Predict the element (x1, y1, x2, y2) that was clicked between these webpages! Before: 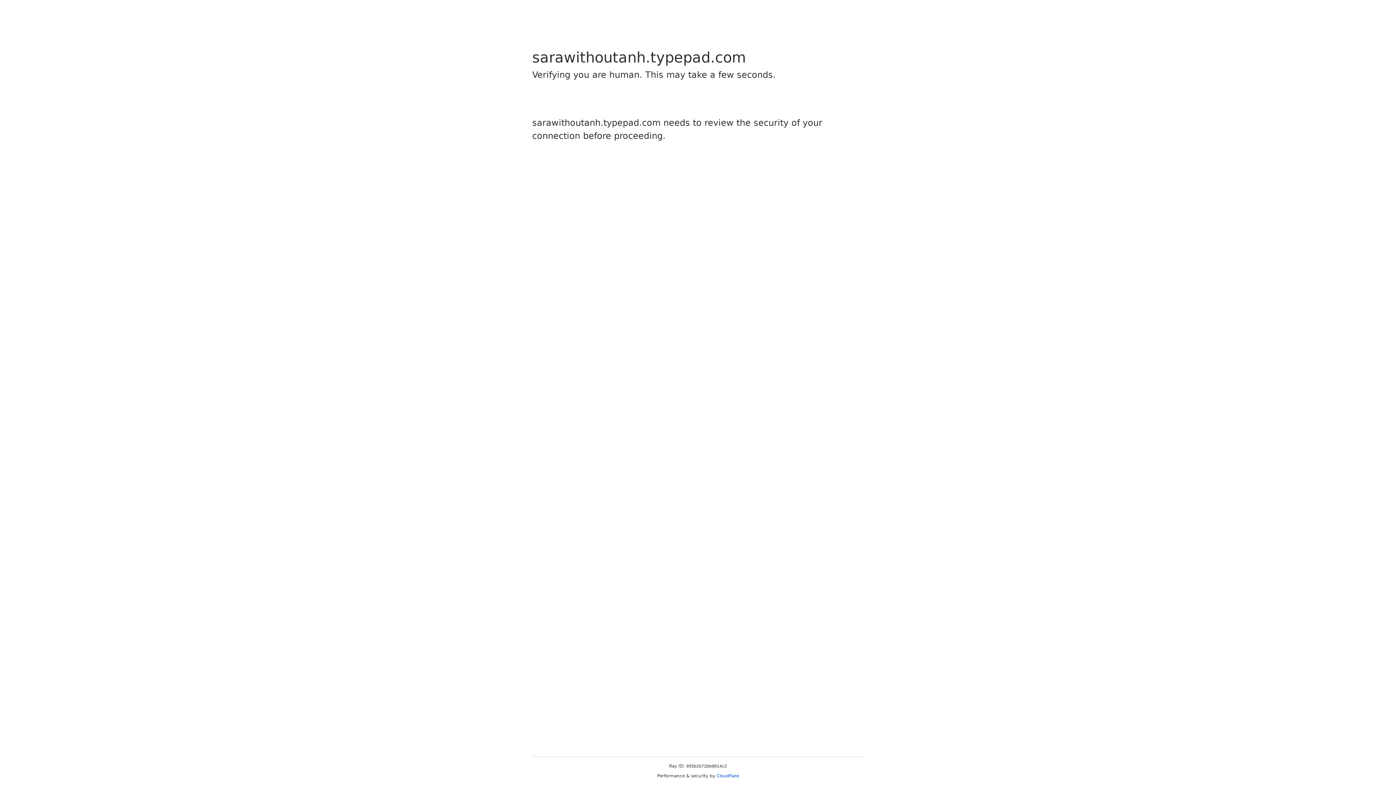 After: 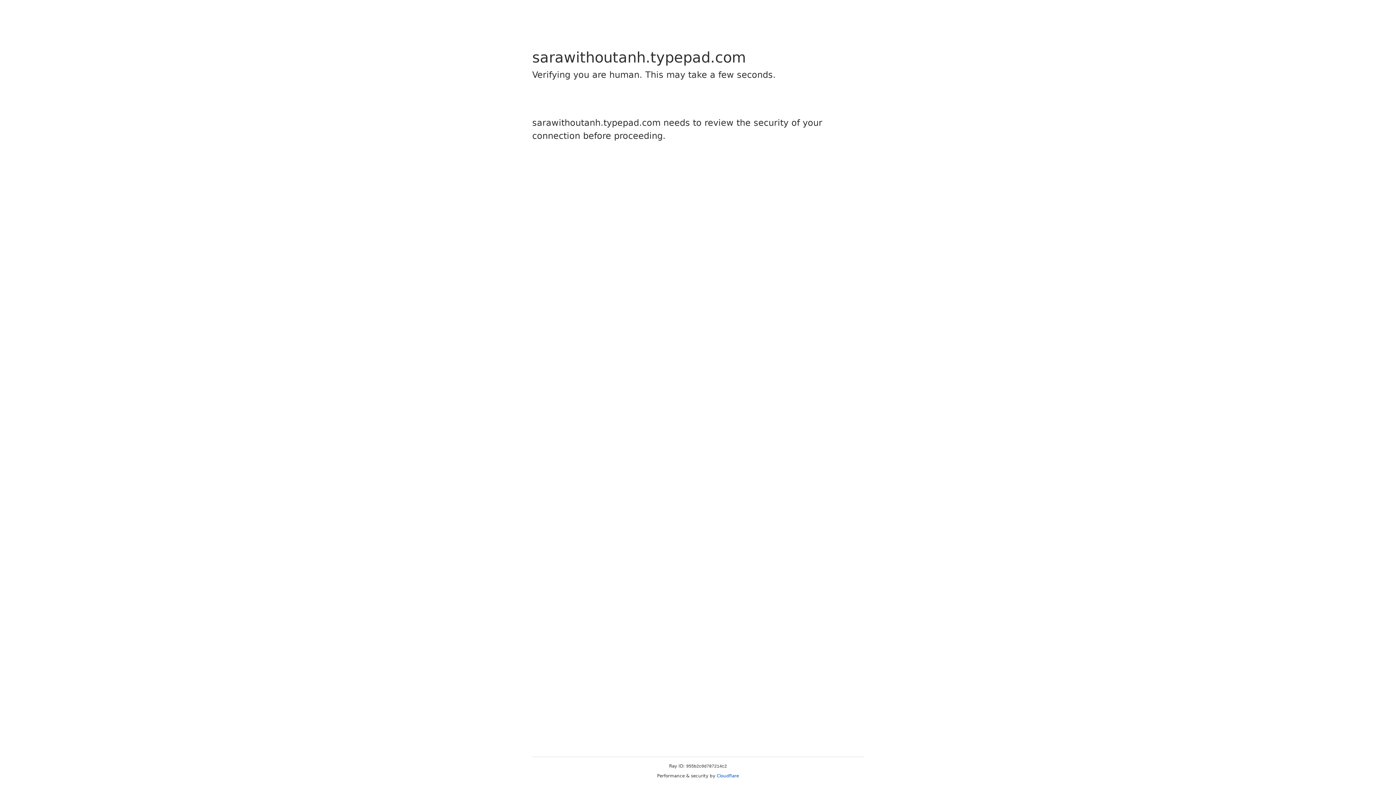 Action: bbox: (716, 773, 739, 778) label: Cloudflare